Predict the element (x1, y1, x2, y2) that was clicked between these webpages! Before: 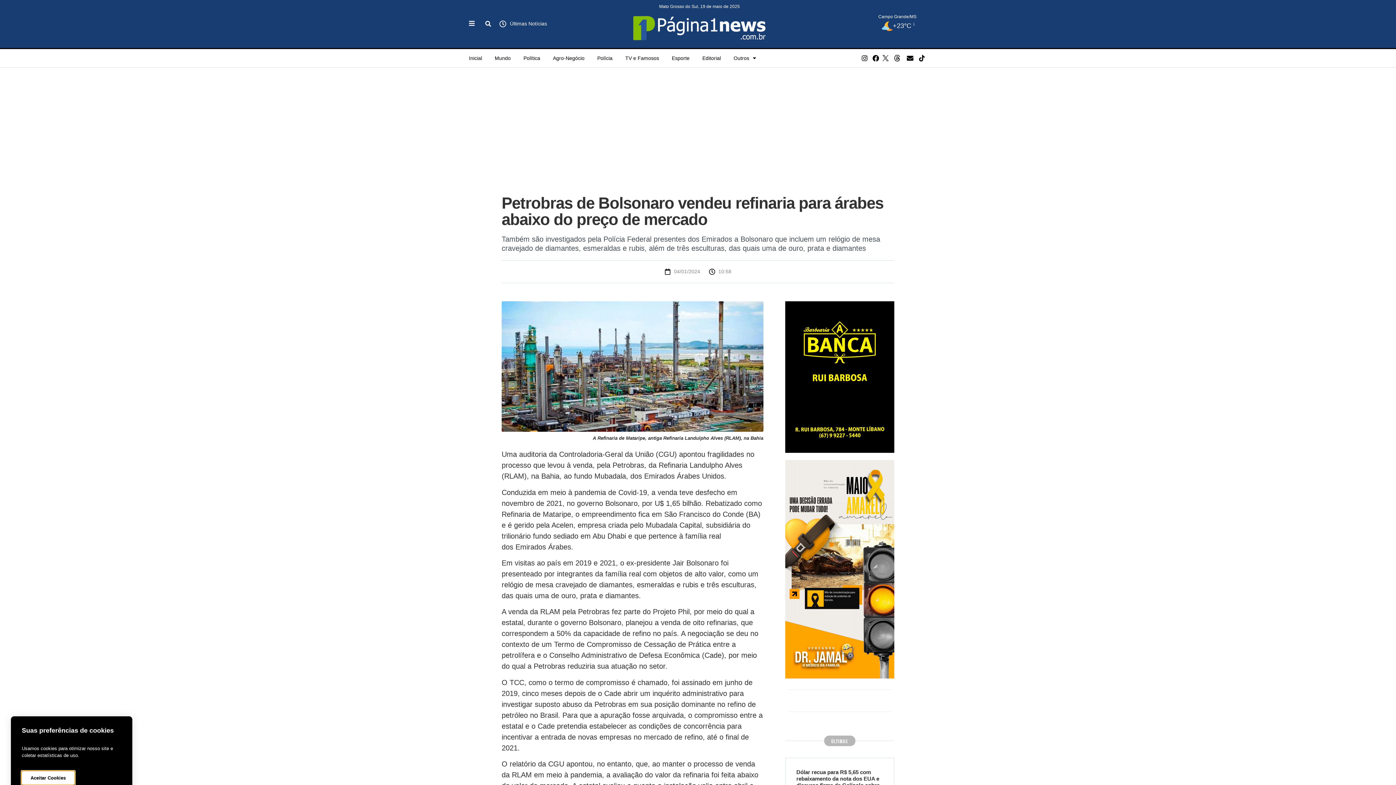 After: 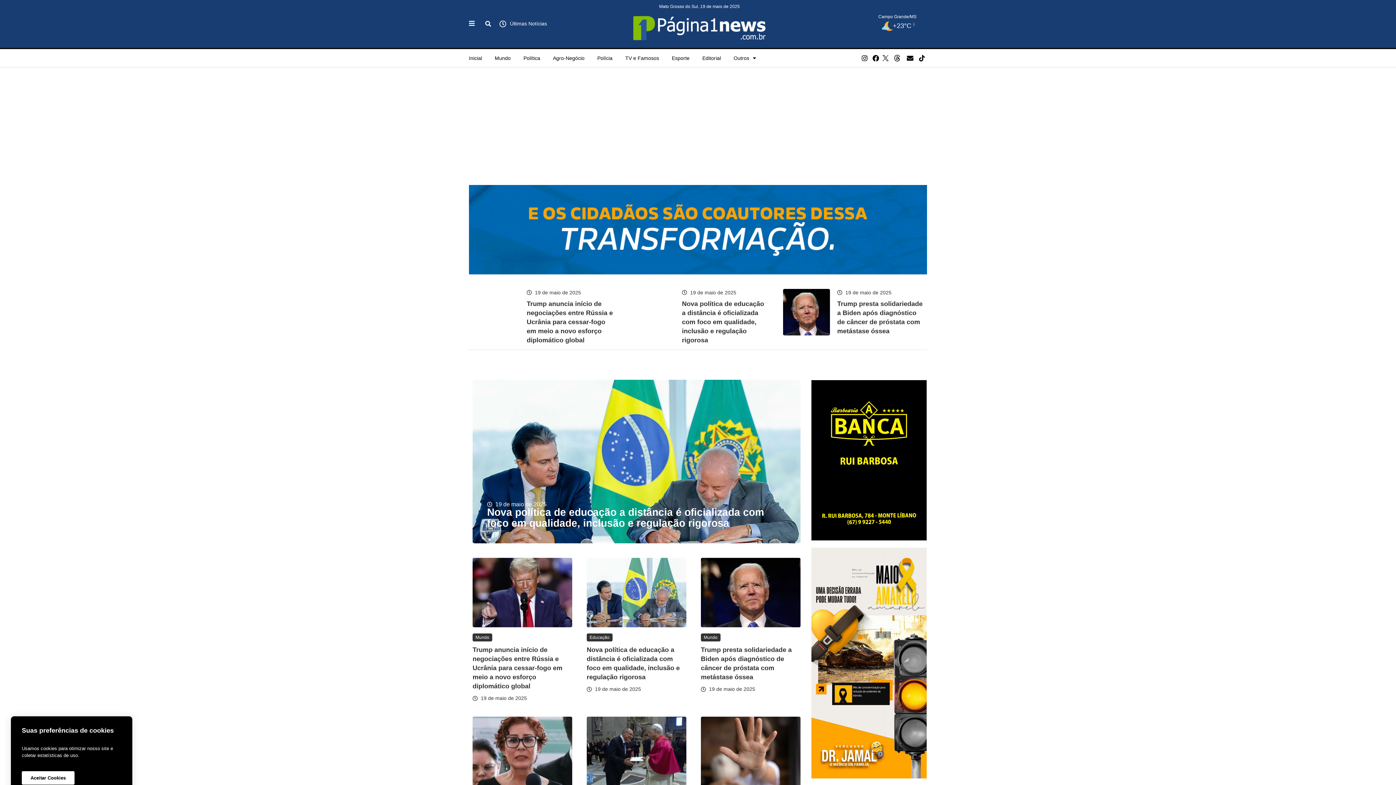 Action: label: Inicial bbox: (469, 54, 482, 61)